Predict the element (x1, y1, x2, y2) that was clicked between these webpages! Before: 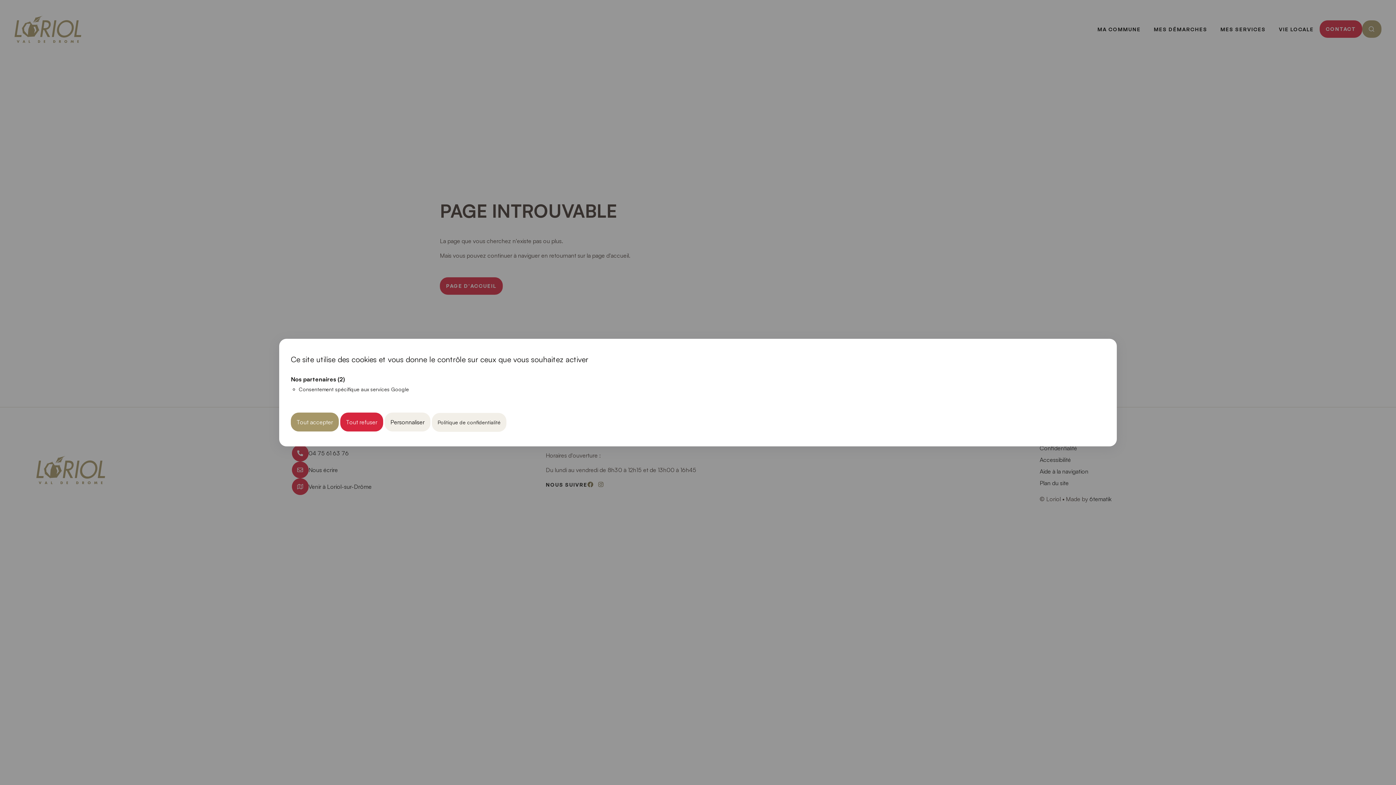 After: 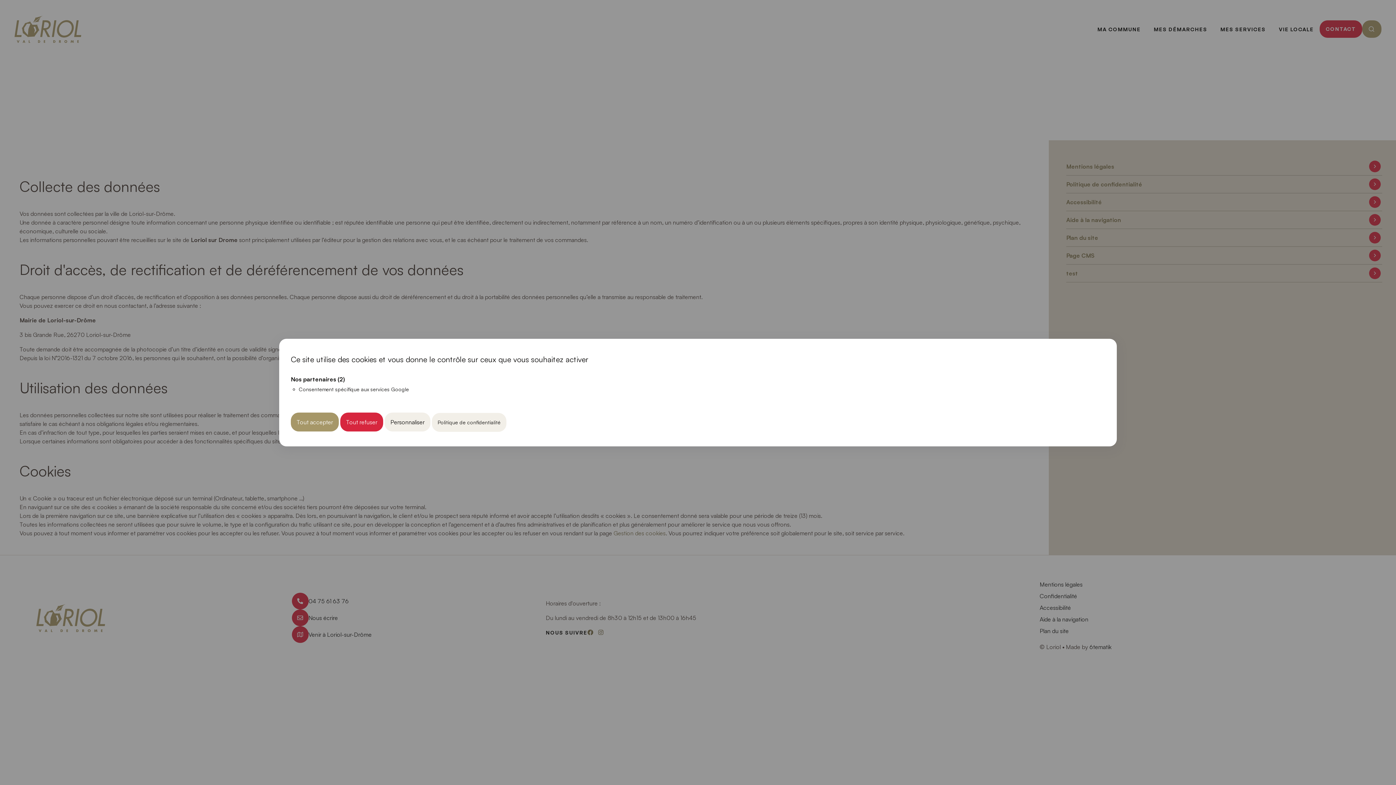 Action: bbox: (432, 413, 506, 431) label: Politique de confidentialité